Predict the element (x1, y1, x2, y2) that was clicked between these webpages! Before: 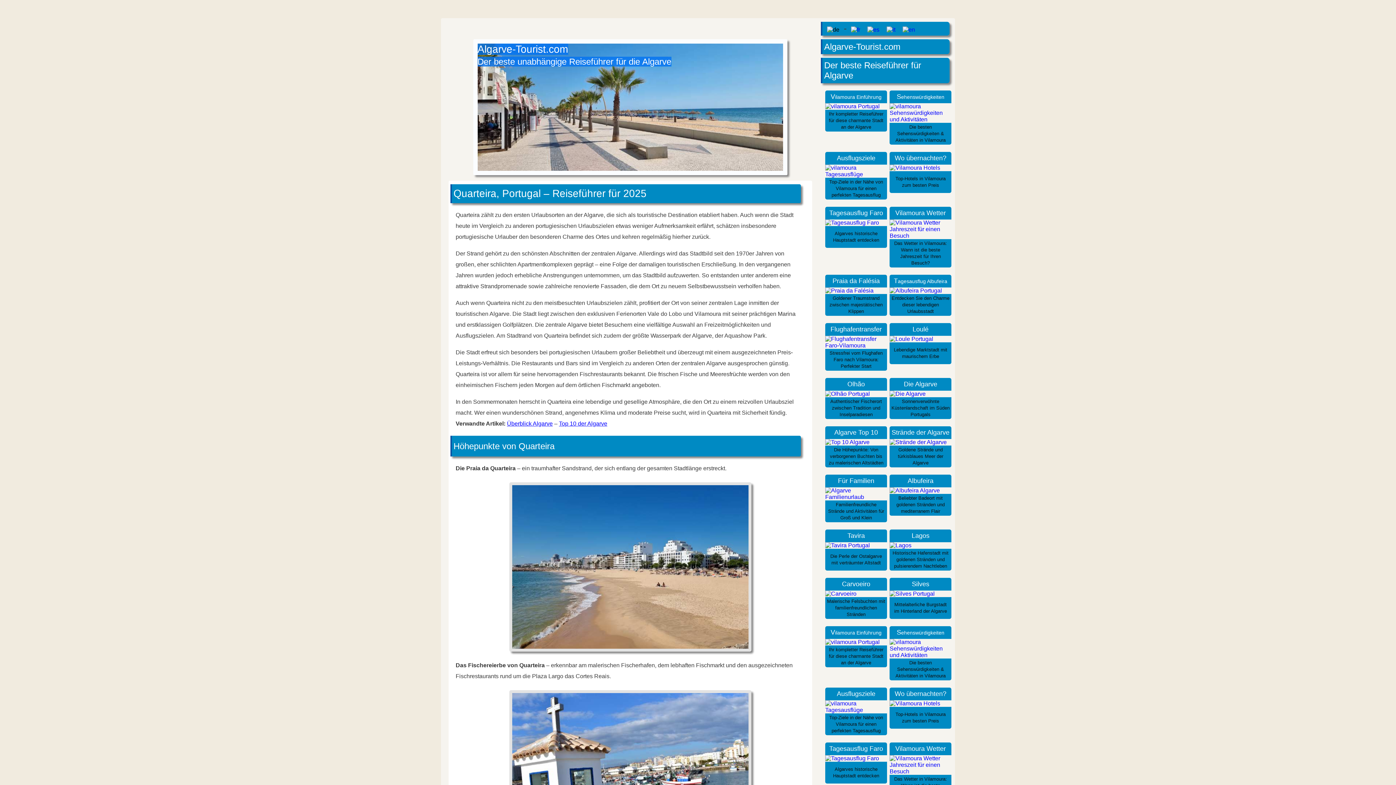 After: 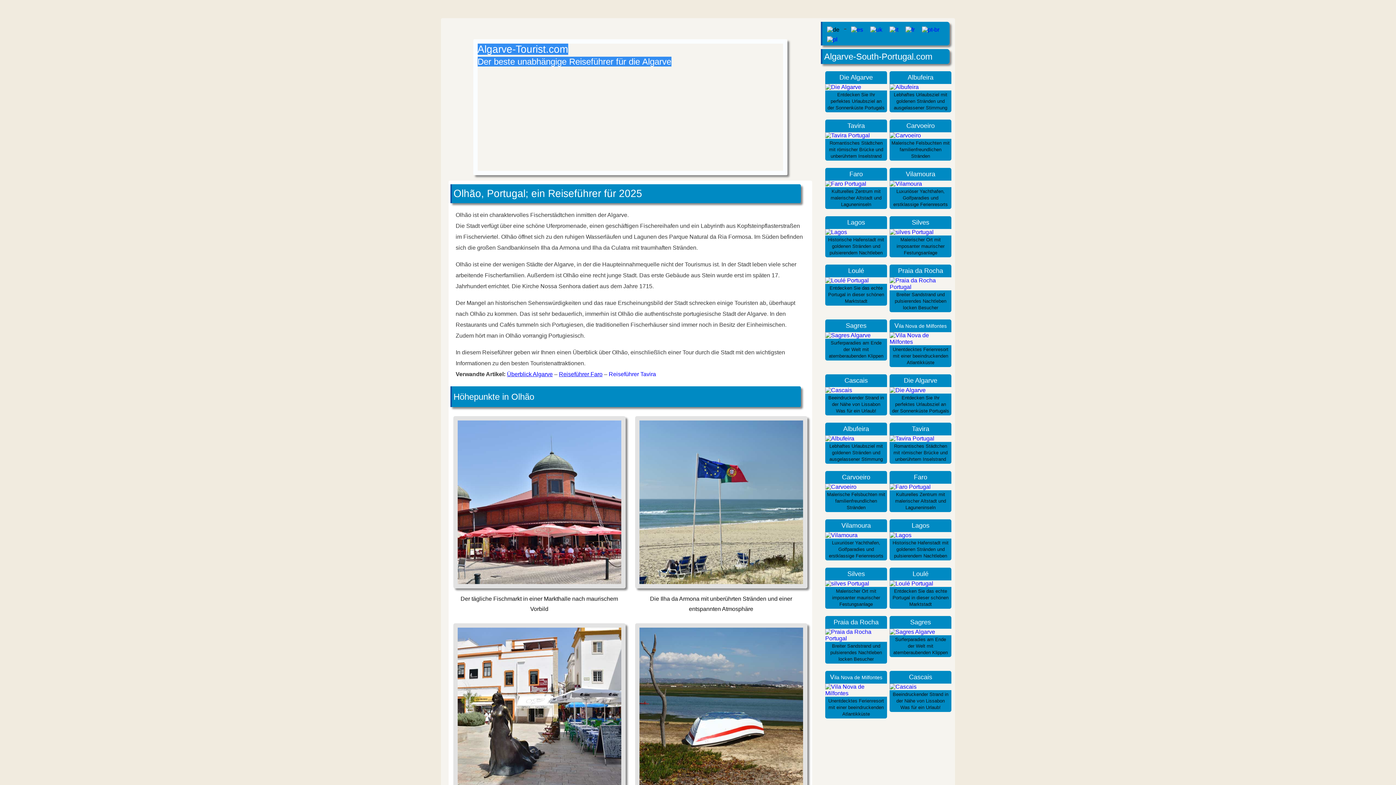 Action: bbox: (825, 390, 870, 397)